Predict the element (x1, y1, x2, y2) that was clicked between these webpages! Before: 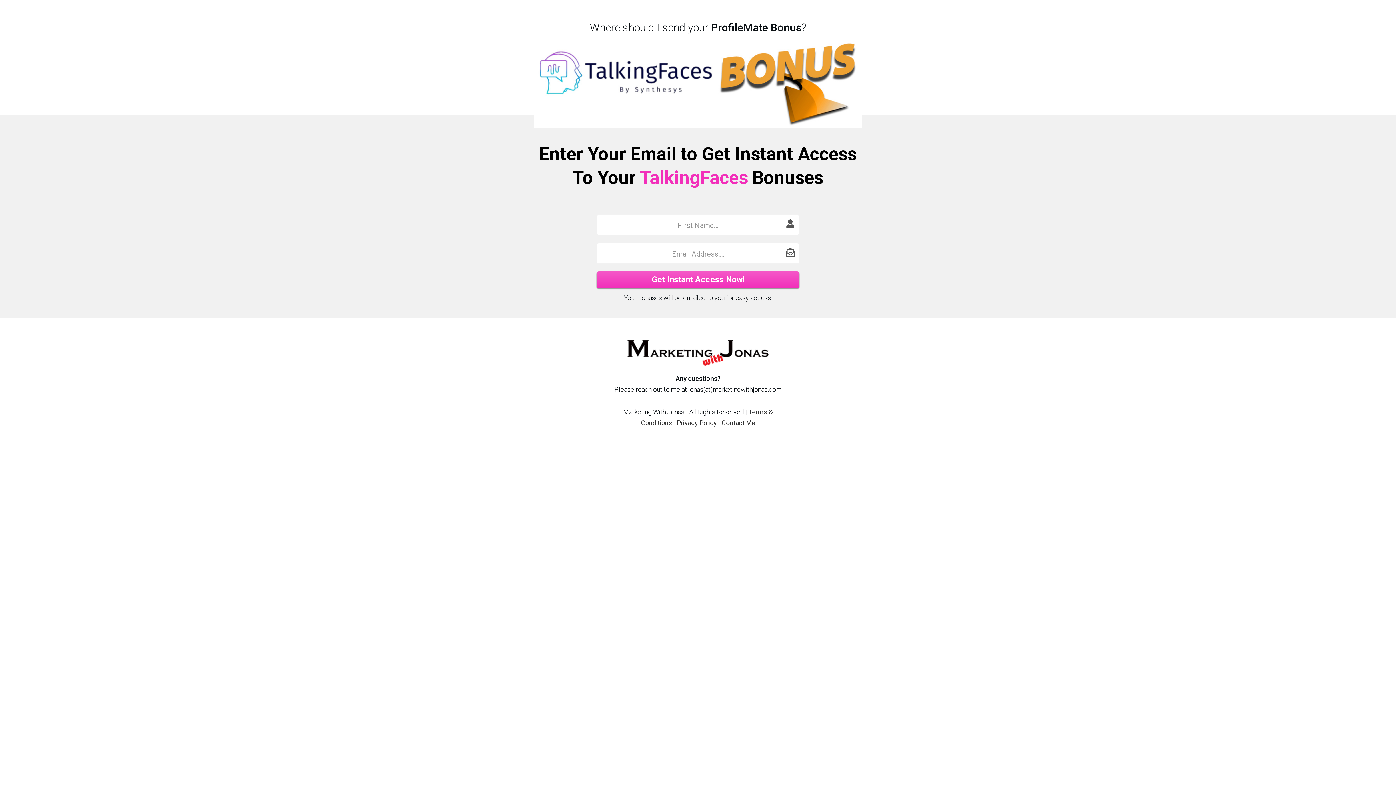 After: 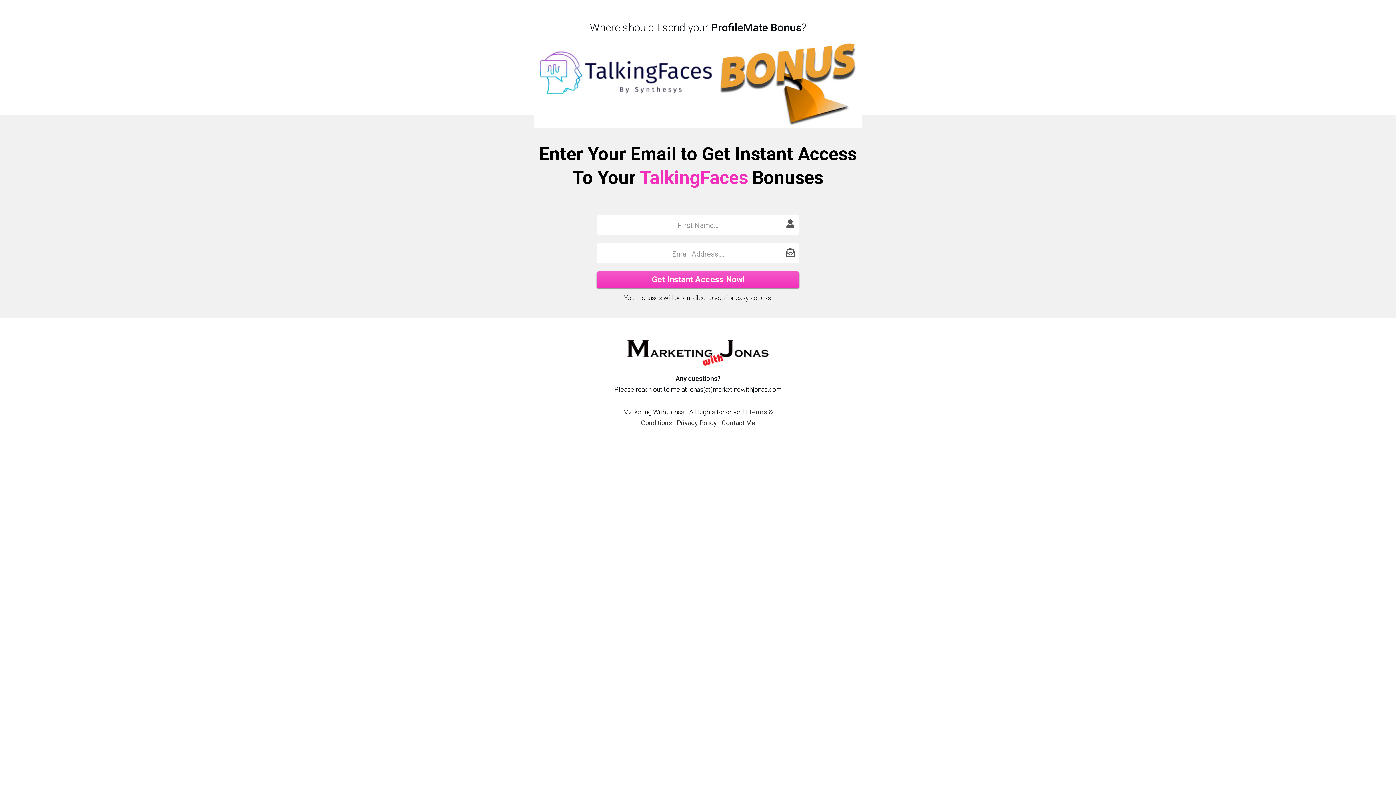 Action: label: Contact Me bbox: (721, 419, 755, 427)